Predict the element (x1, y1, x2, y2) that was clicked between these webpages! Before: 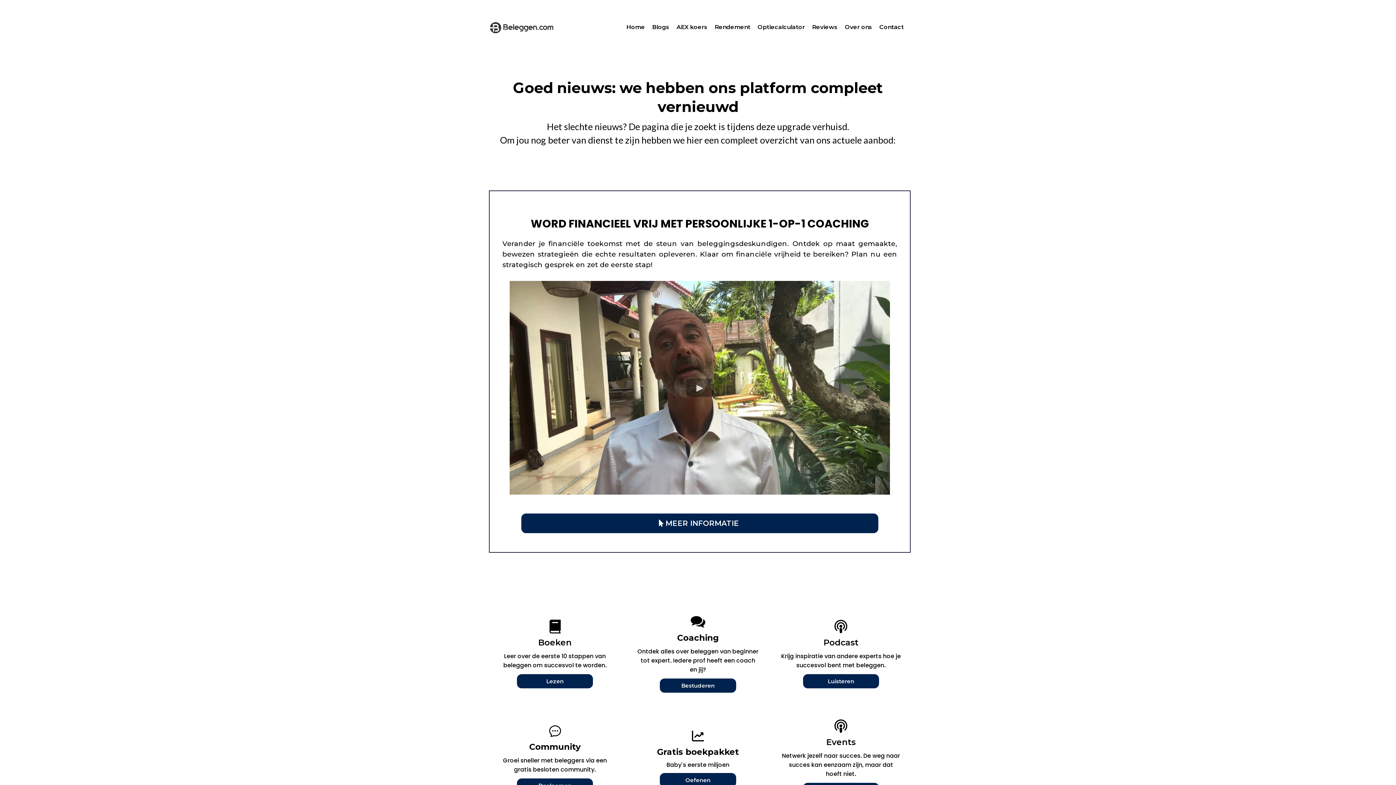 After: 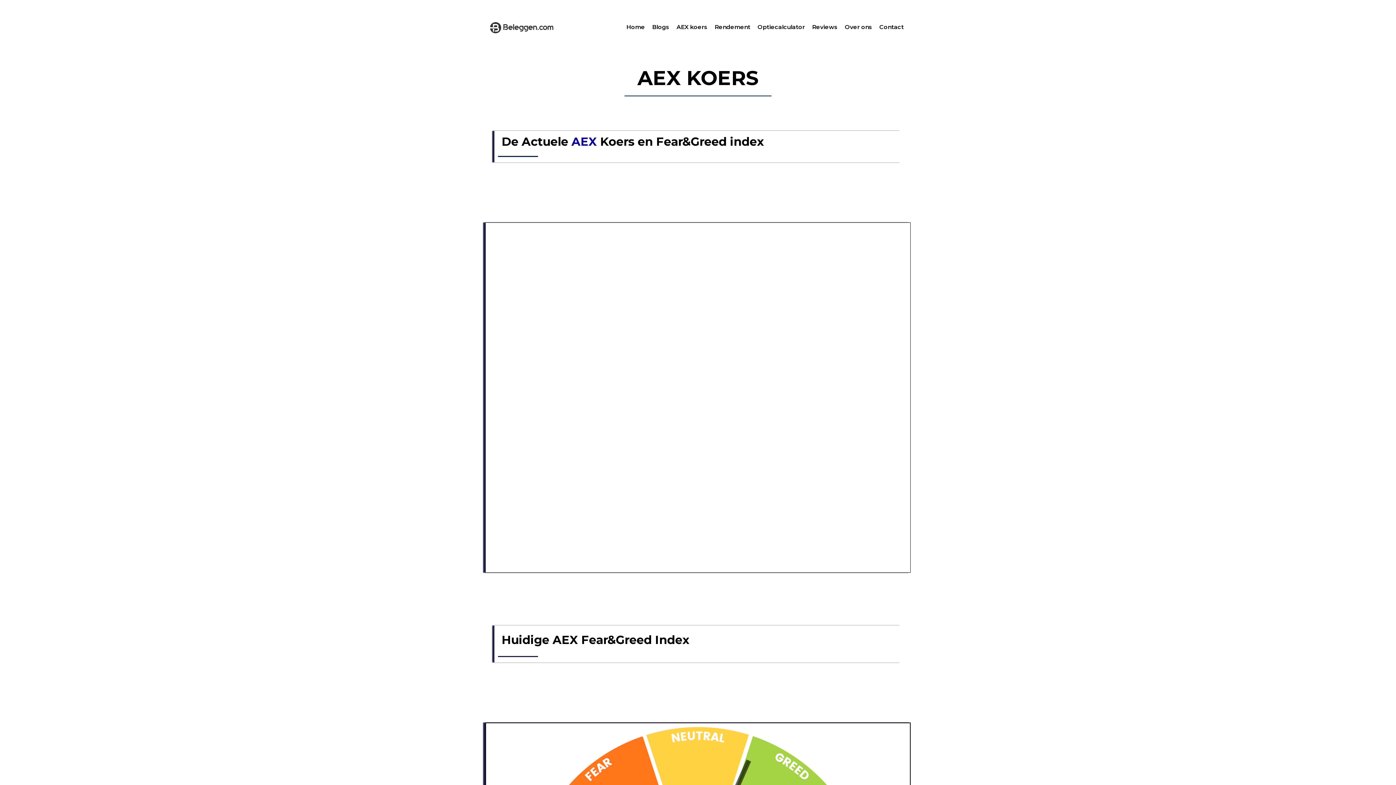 Action: label: AEX koers bbox: (674, 20, 709, 33)